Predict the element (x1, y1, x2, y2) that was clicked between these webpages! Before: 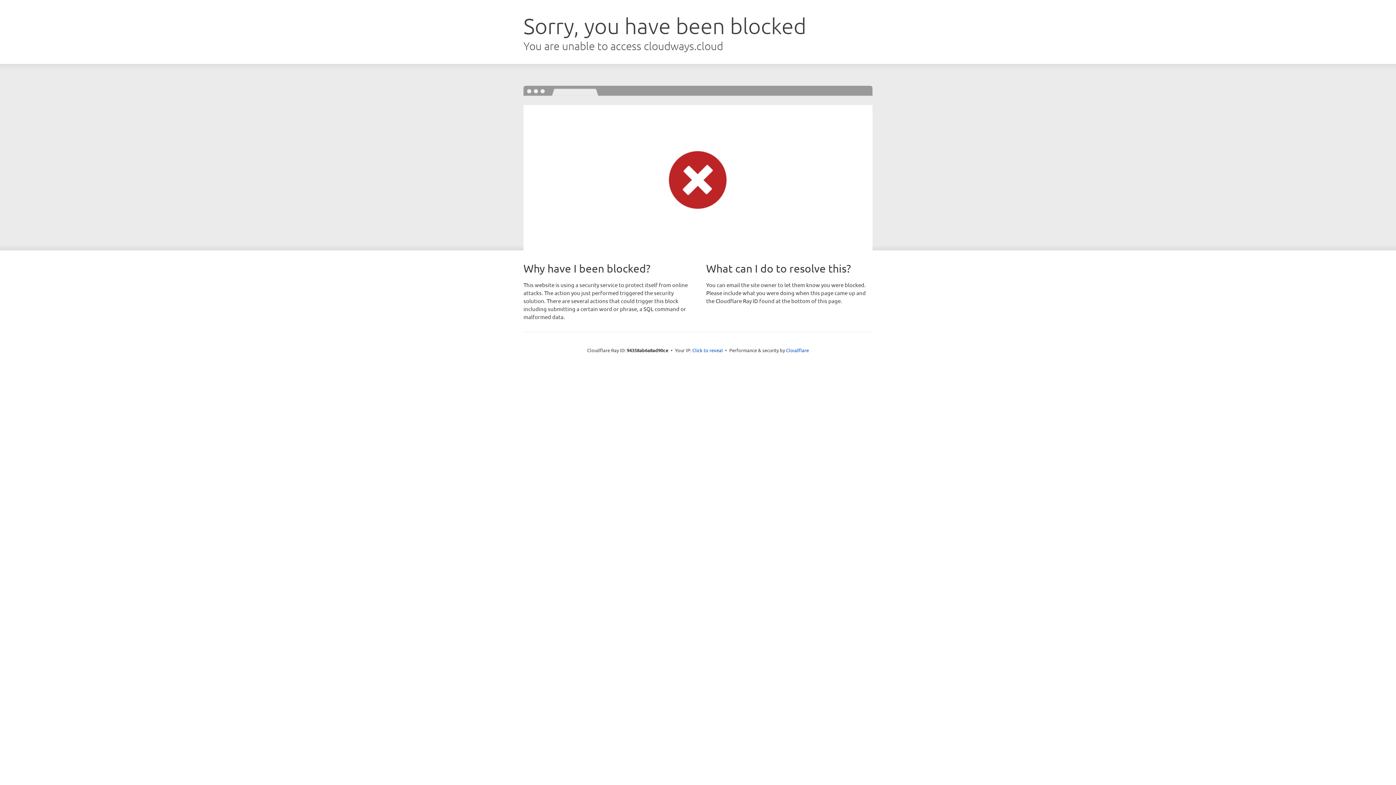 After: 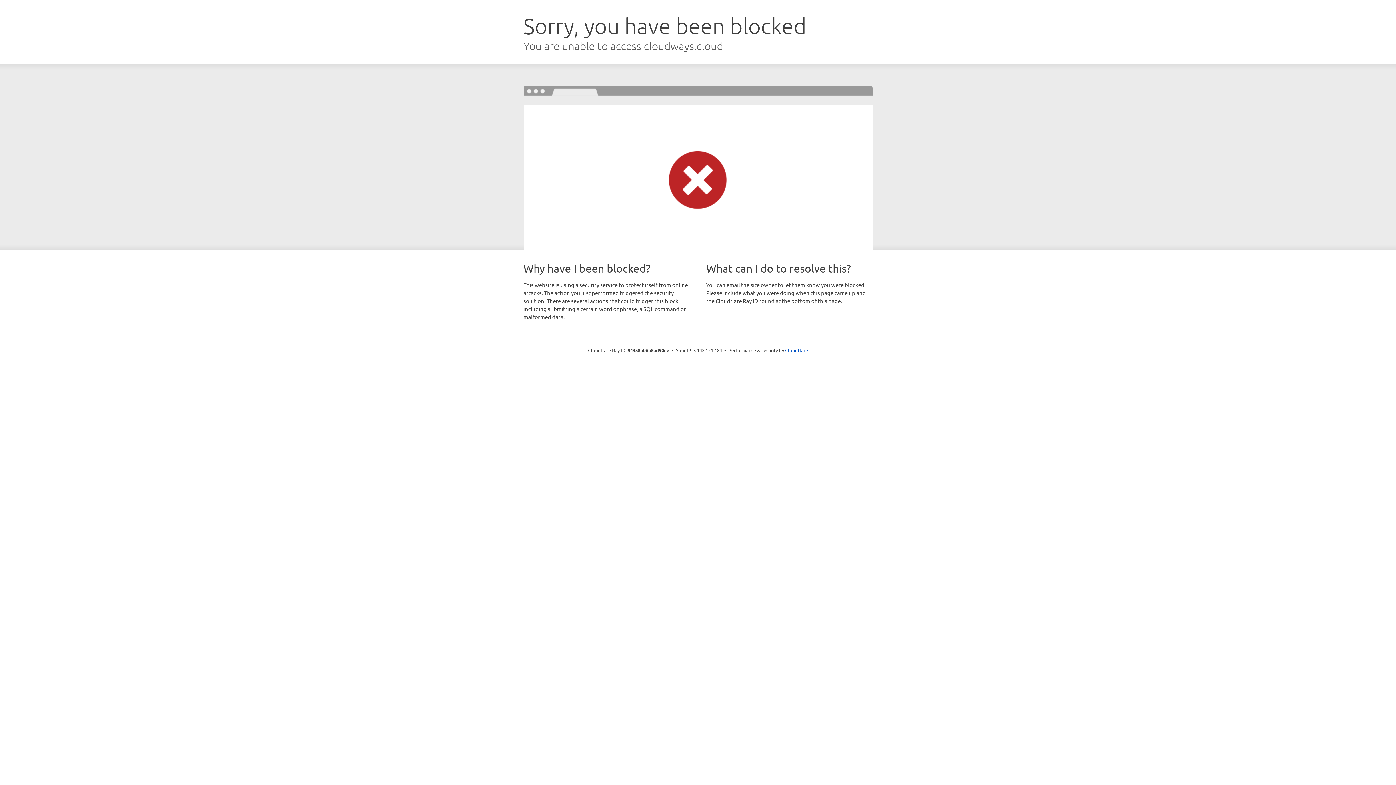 Action: label: Click to reveal bbox: (692, 346, 723, 353)